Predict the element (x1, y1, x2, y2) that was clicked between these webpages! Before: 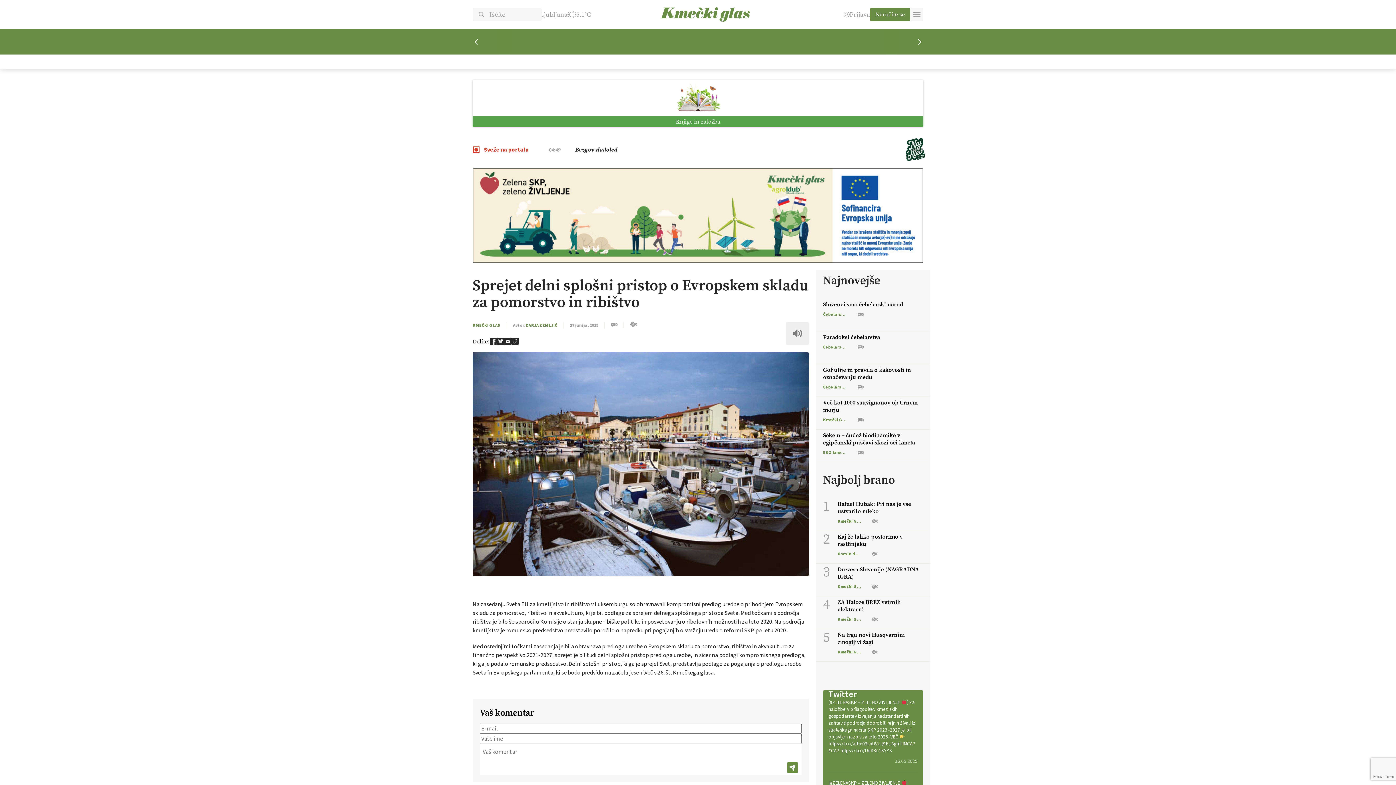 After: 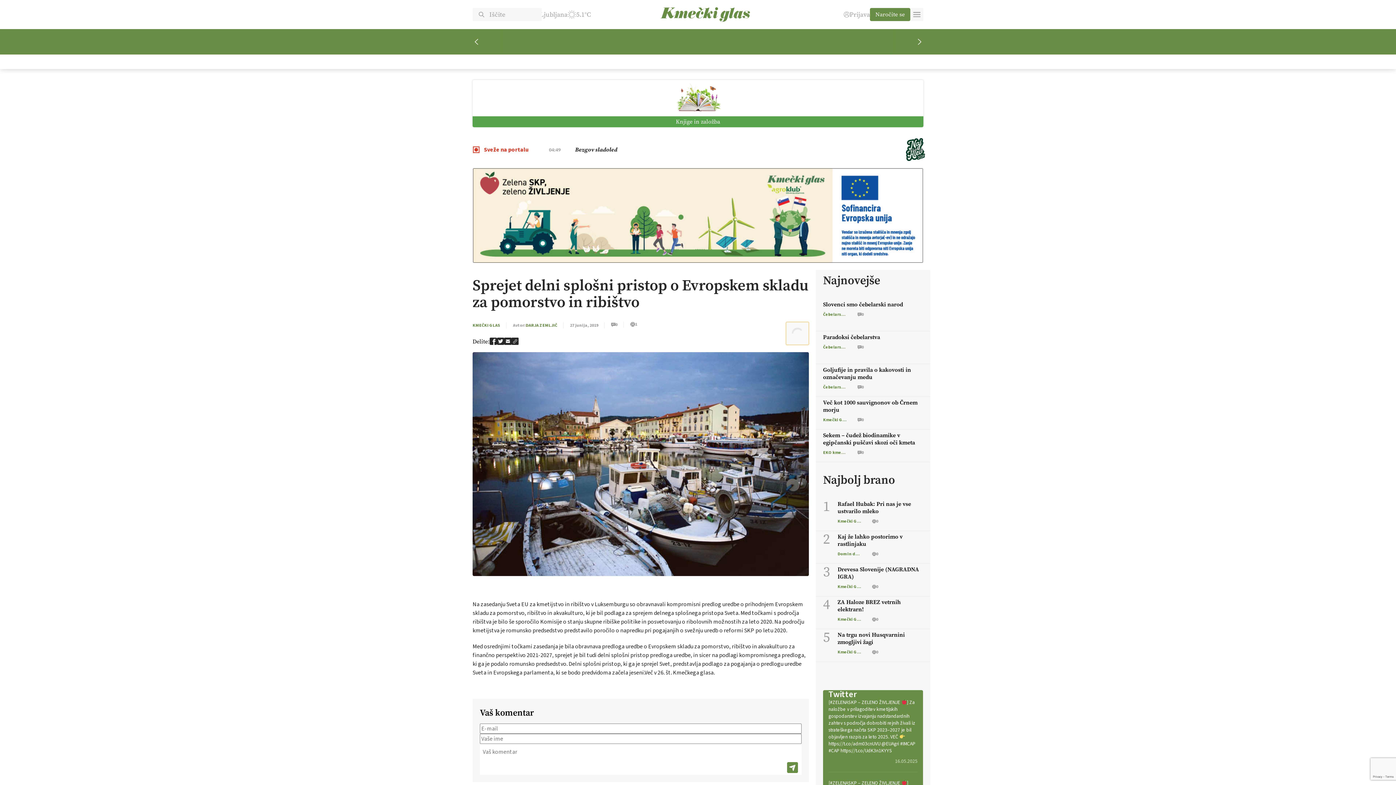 Action: bbox: (786, 322, 809, 345)